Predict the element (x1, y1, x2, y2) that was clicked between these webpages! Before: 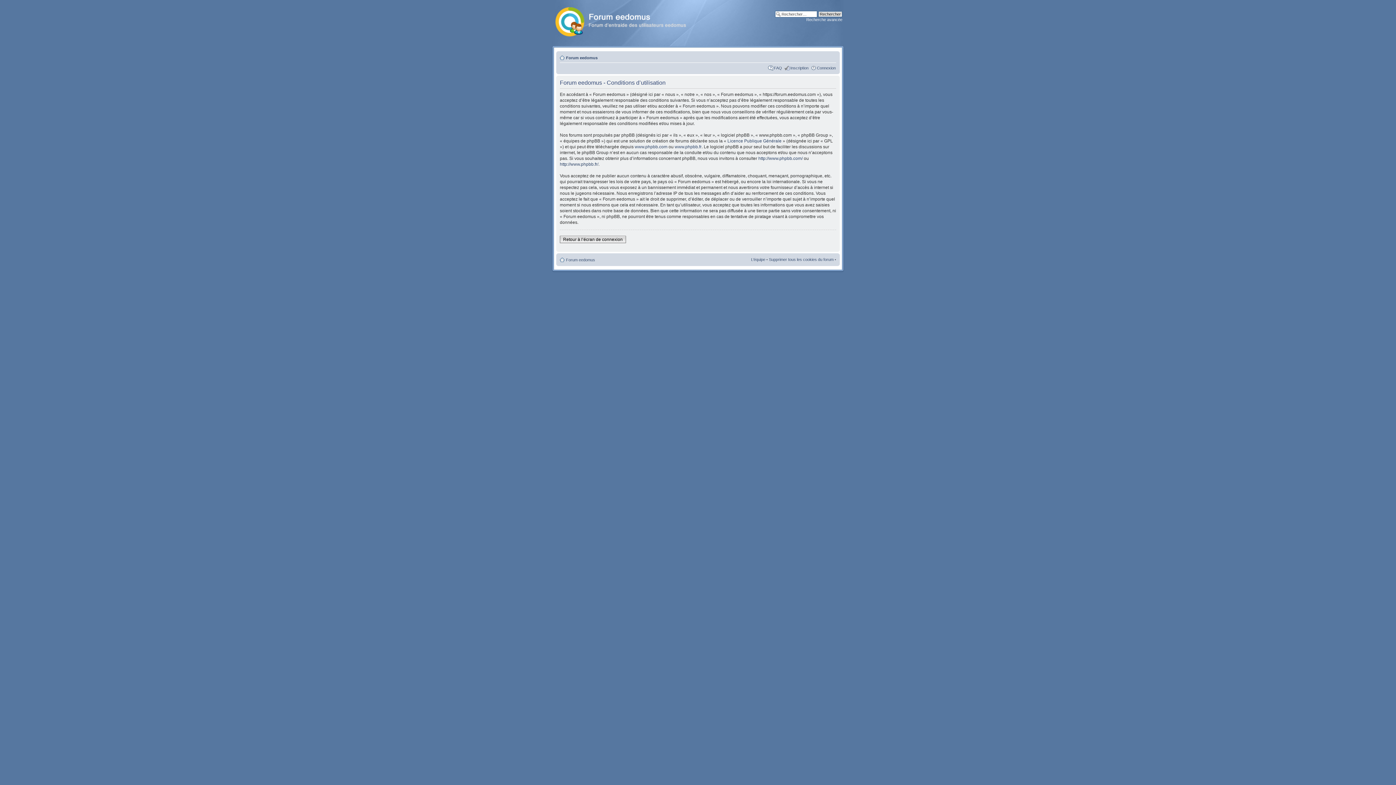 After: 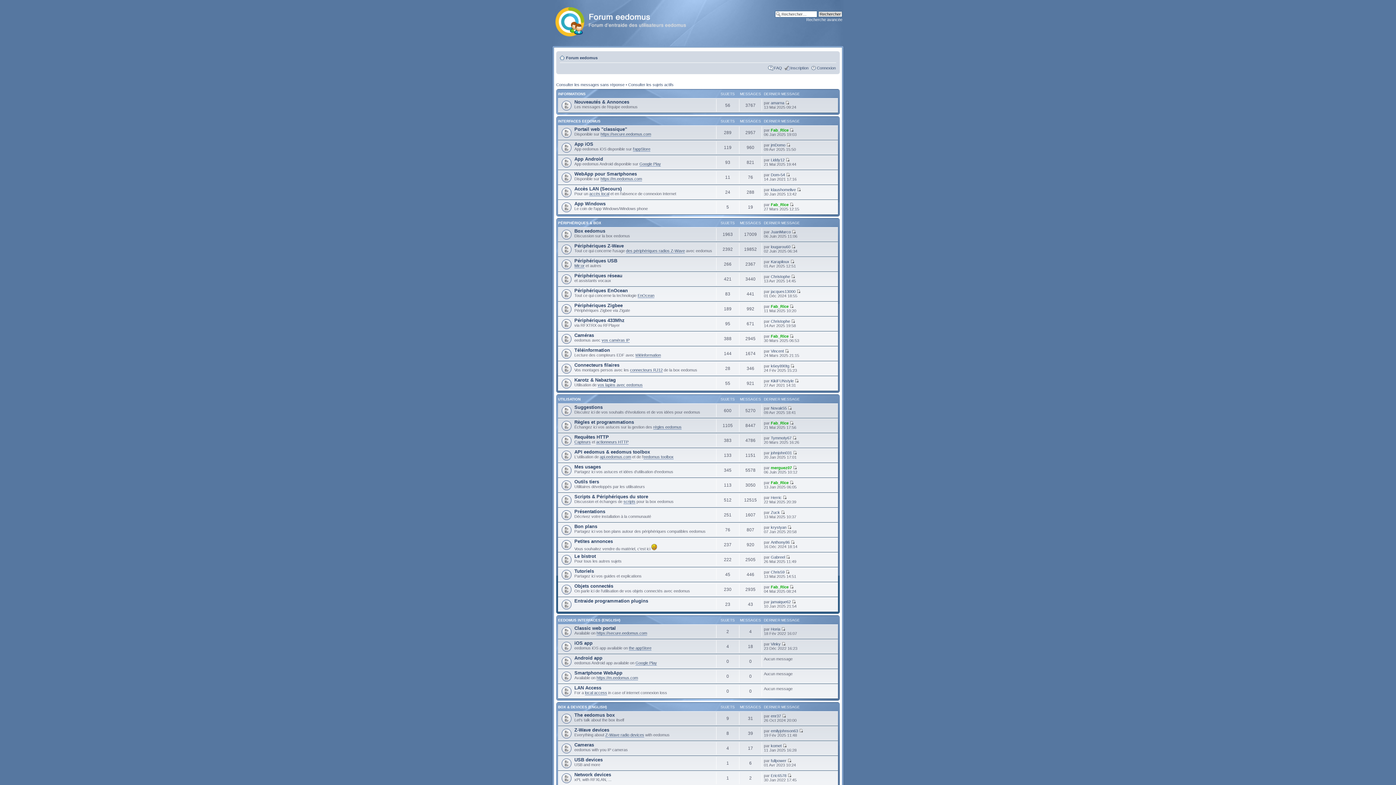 Action: bbox: (566, 55, 597, 60) label: Forum eedomus